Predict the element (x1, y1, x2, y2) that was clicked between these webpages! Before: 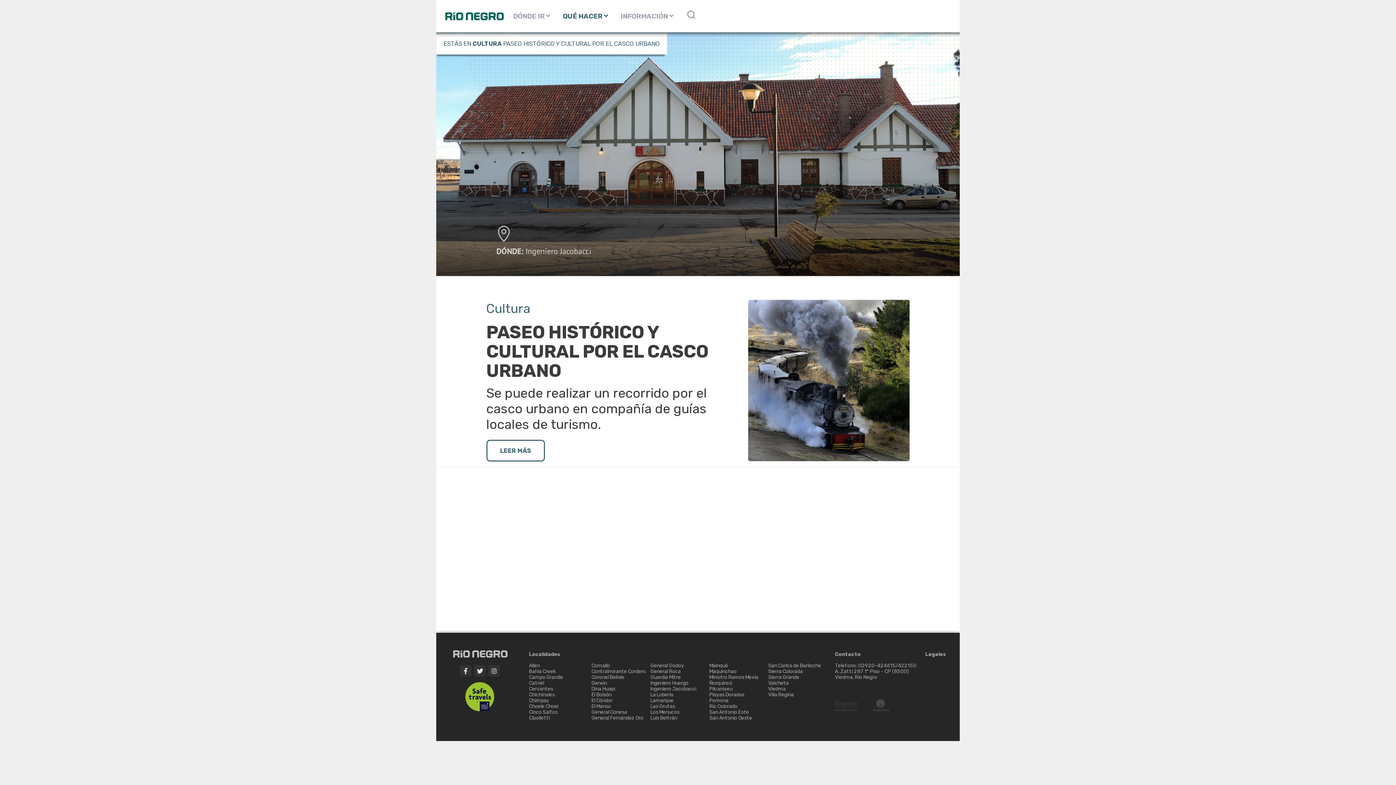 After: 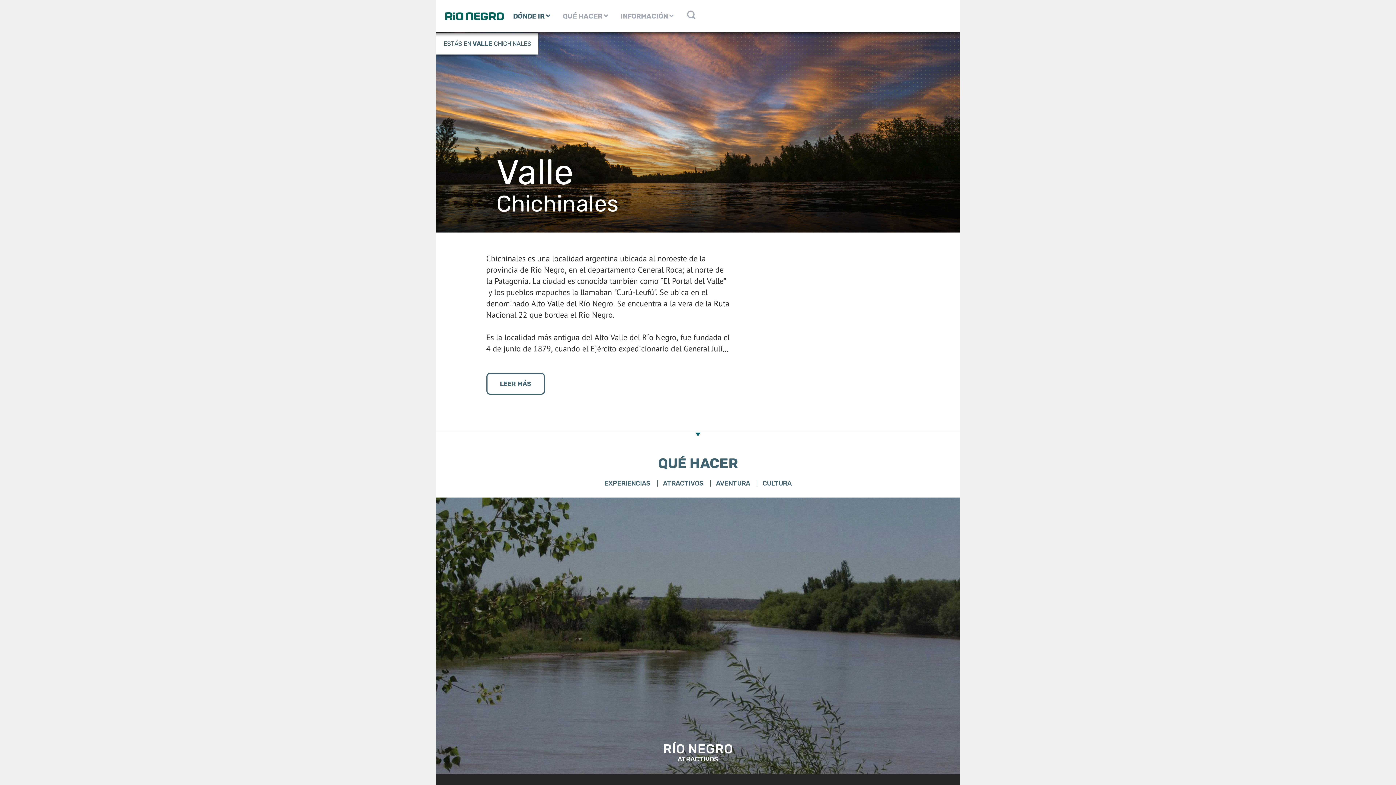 Action: label: Chichinales bbox: (529, 692, 554, 698)